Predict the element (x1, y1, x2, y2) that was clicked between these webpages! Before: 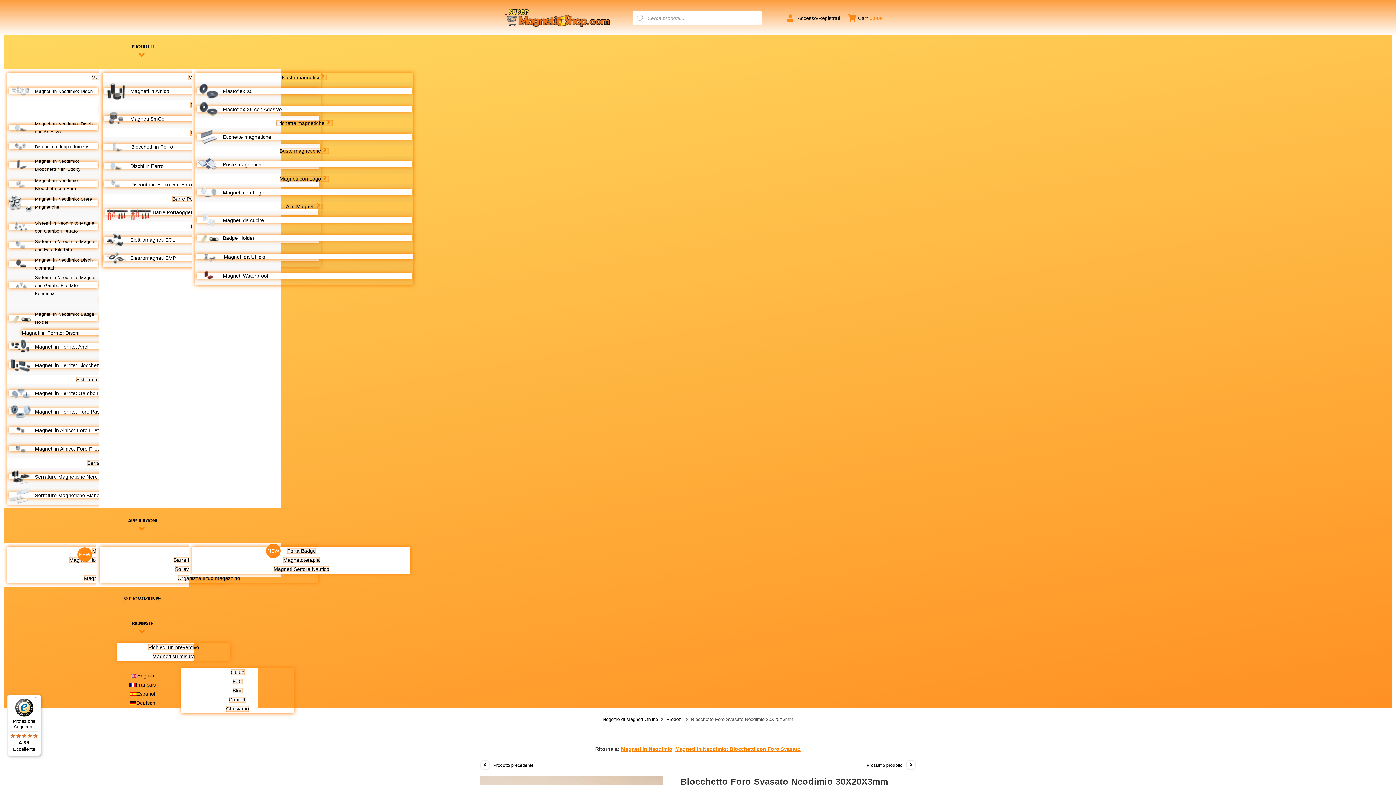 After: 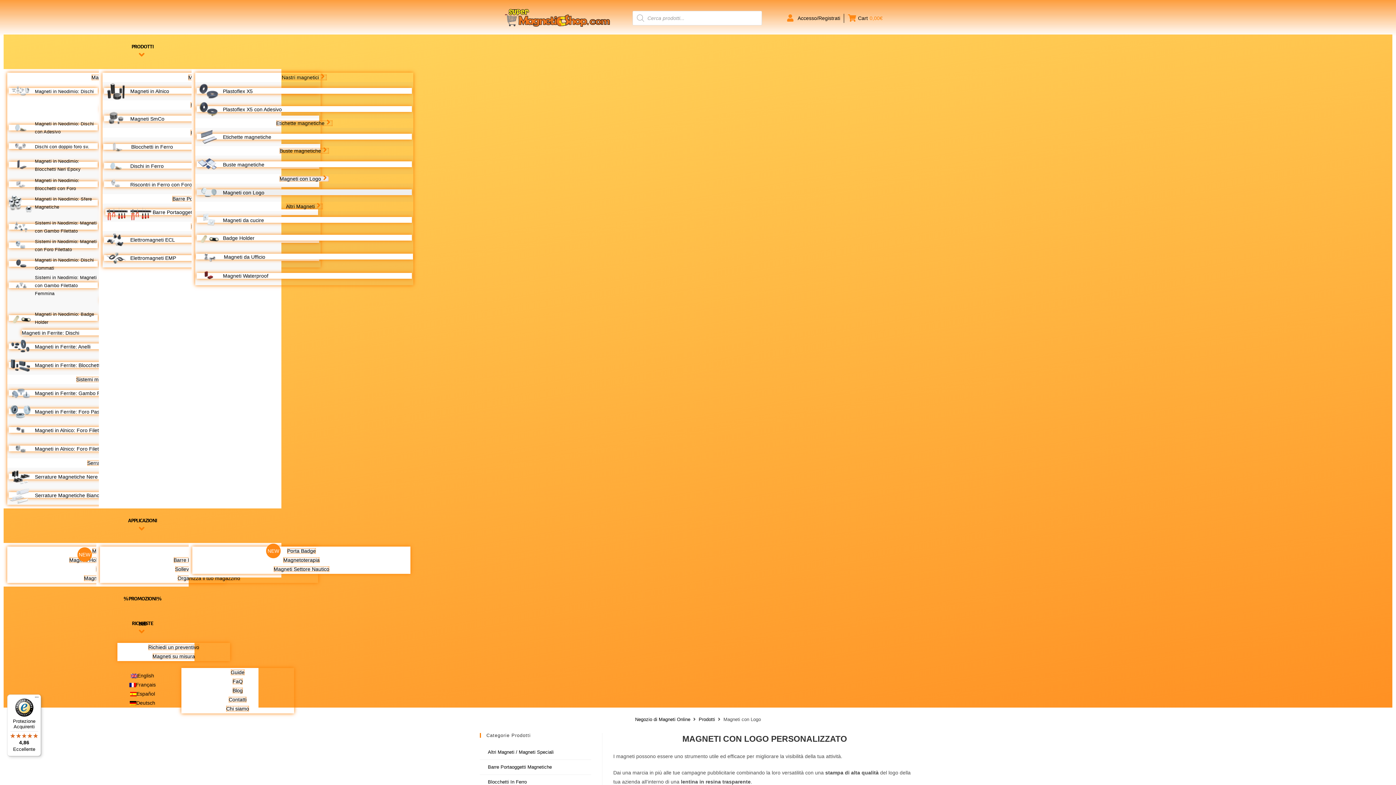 Action: label: Magneti con Logo bbox: (196, 189, 412, 195)